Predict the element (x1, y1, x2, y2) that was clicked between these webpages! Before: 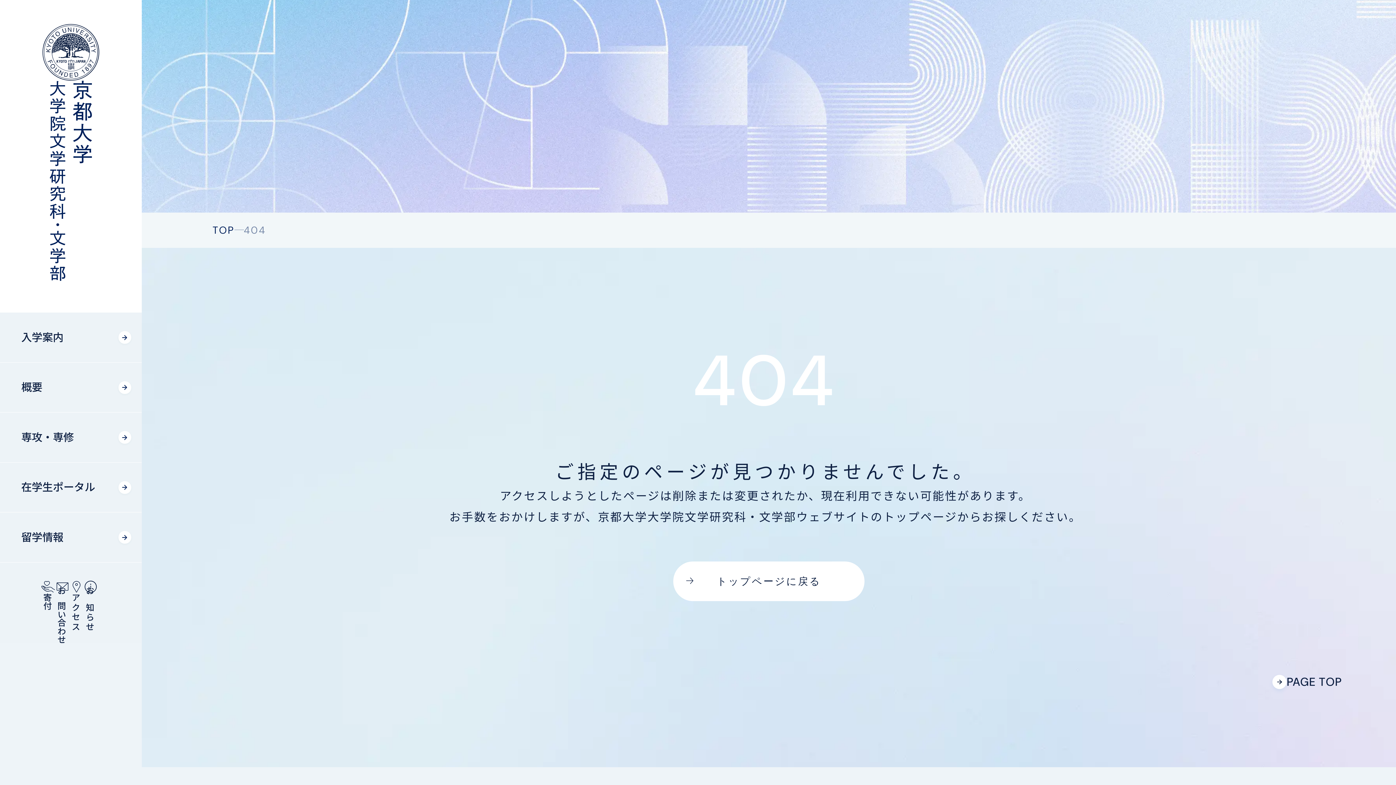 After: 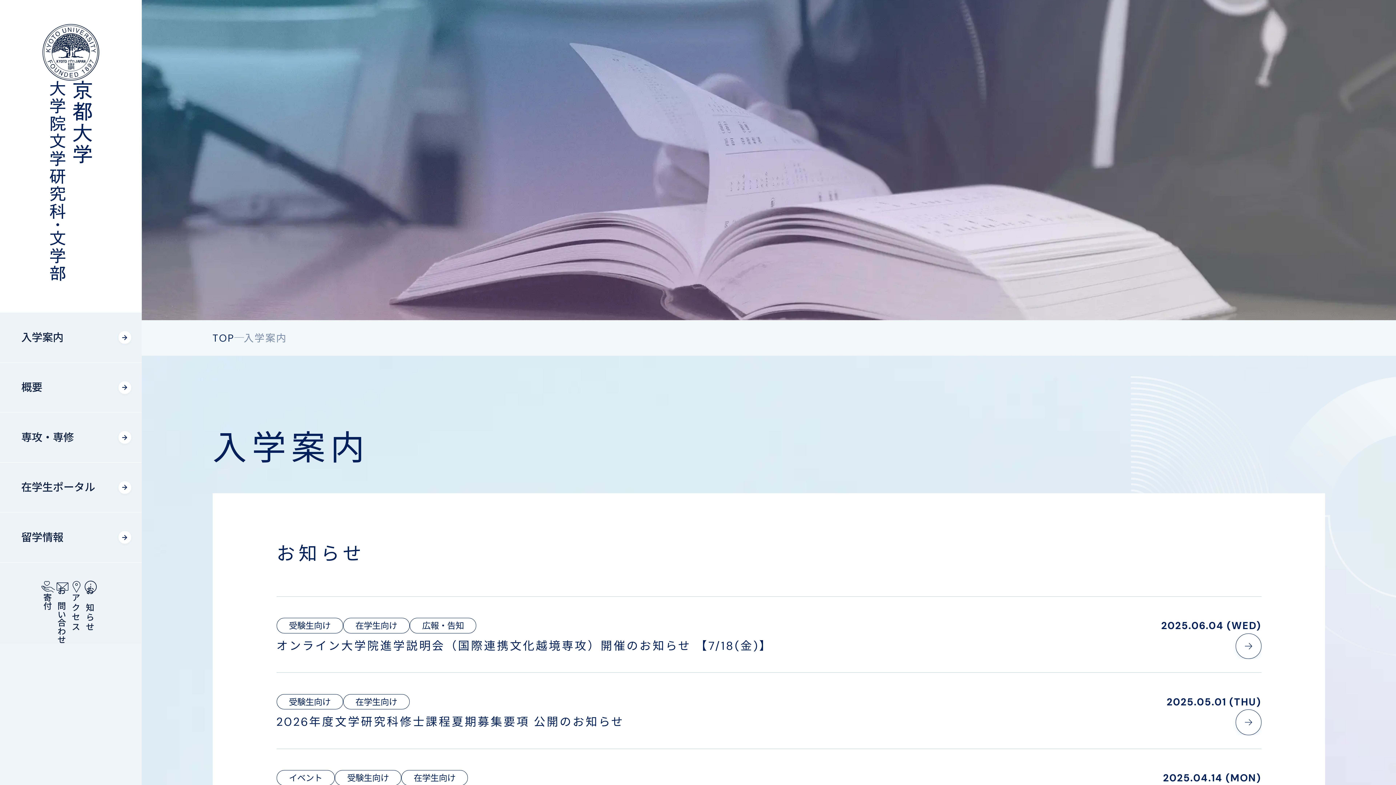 Action: label: 入学案内 bbox: (0, 312, 141, 362)